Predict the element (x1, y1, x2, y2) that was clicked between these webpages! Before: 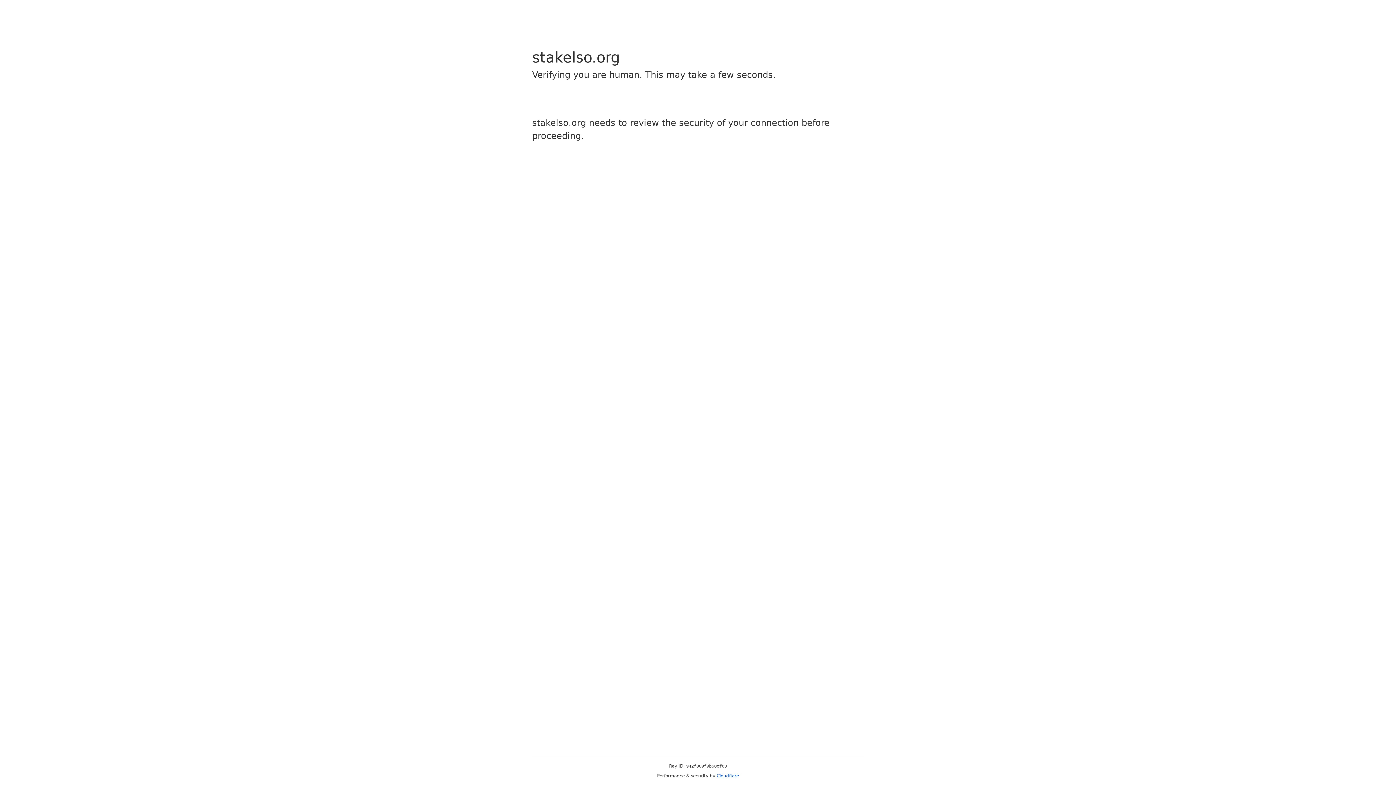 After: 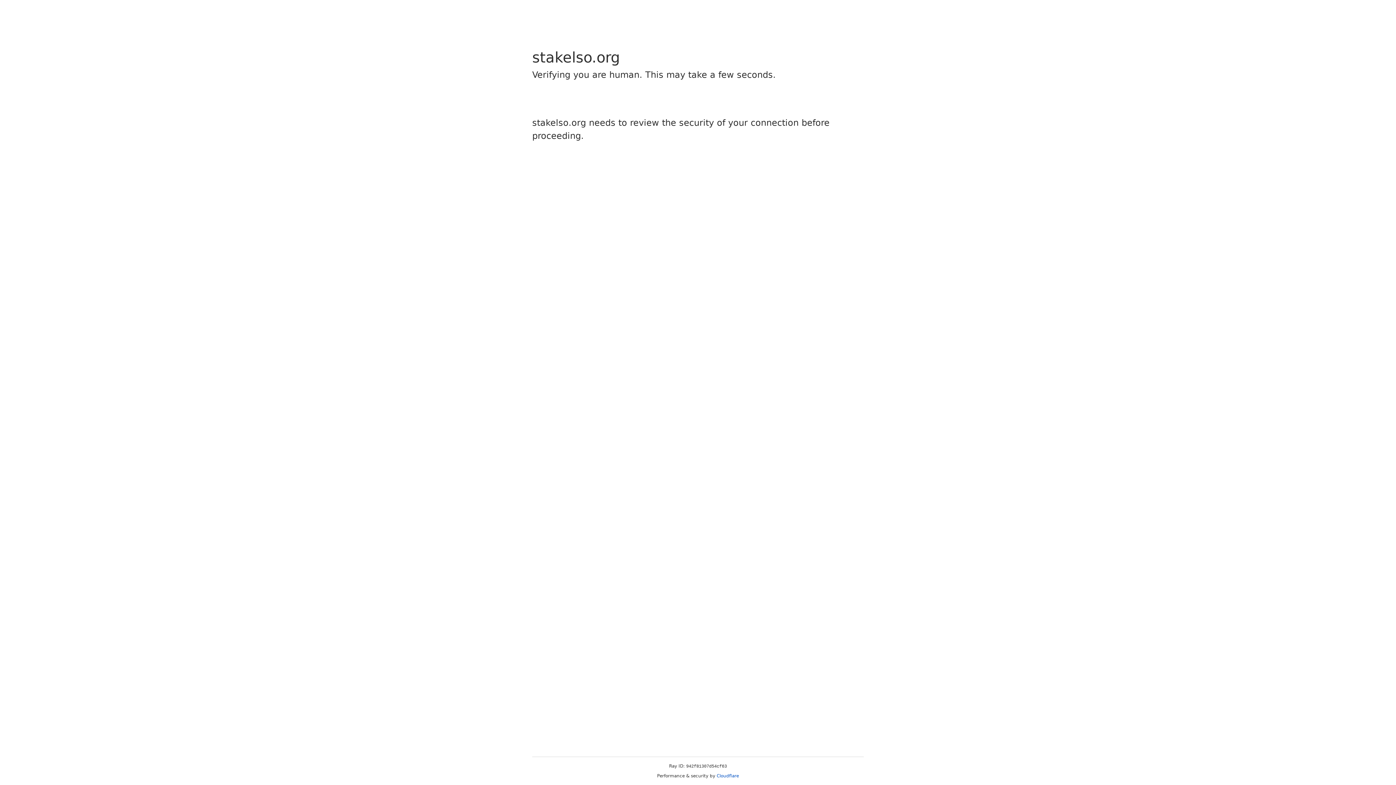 Action: bbox: (716, 773, 739, 778) label: Cloudflare